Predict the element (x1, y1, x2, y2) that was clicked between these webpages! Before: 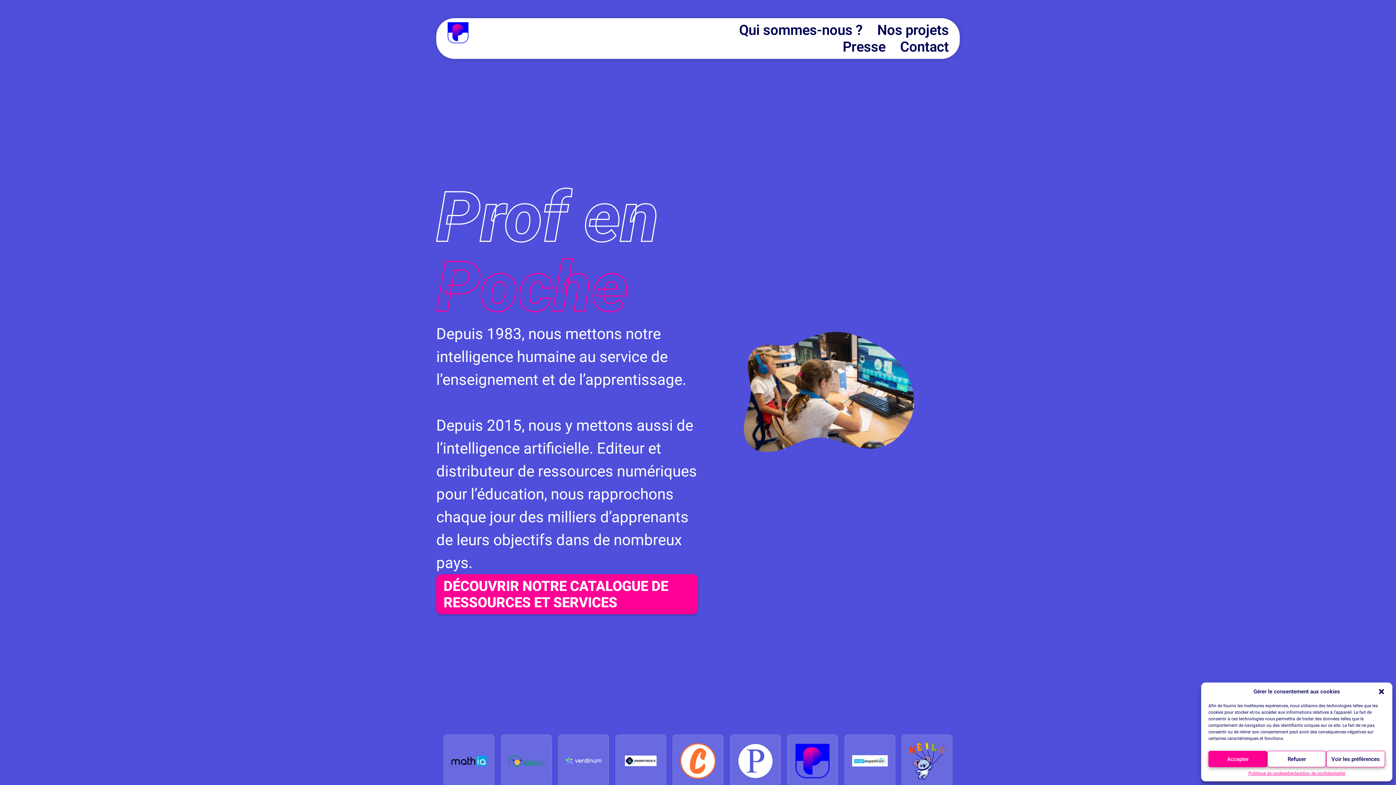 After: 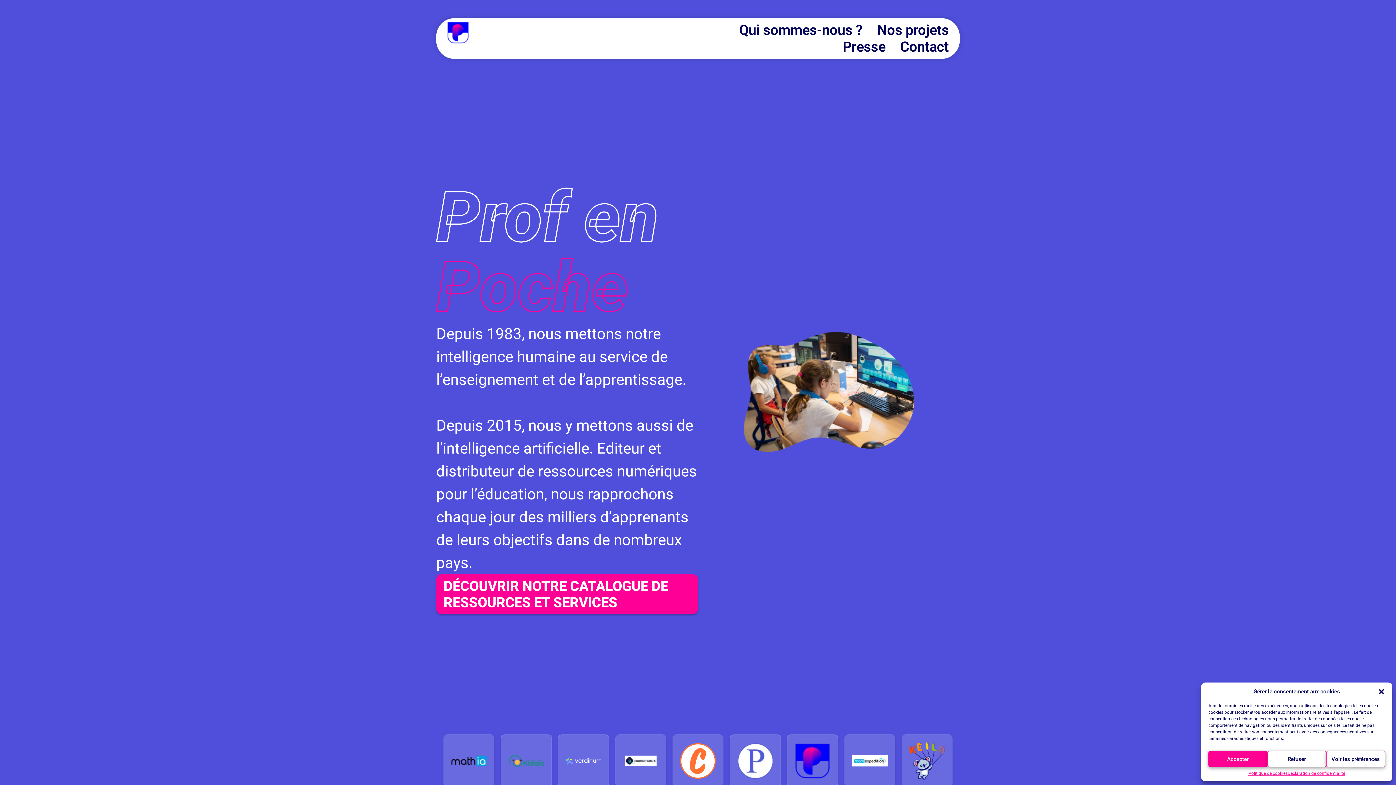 Action: label: DÉCOUVRIR NOTRE CATALOGUE DE RESSOURCES ET SERVICES bbox: (436, 574, 698, 614)